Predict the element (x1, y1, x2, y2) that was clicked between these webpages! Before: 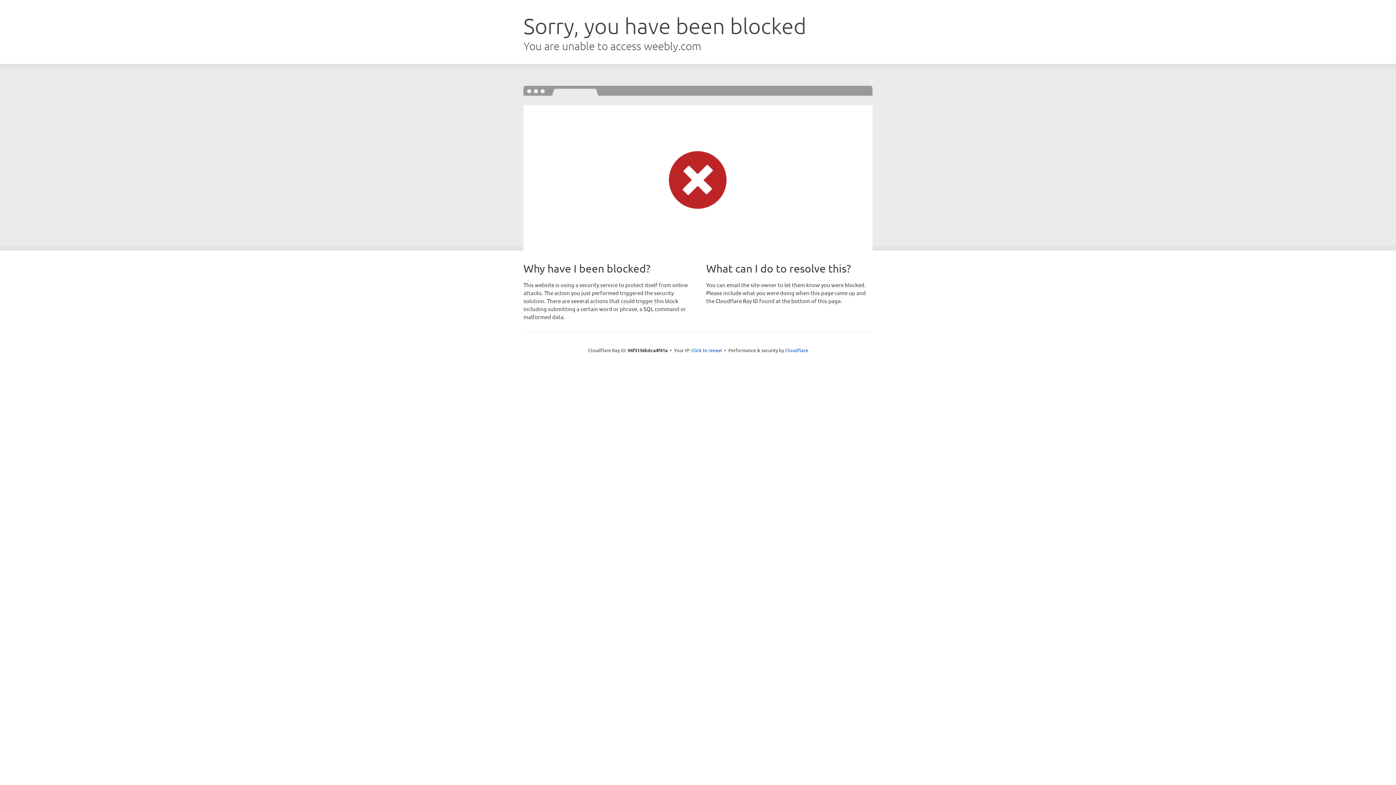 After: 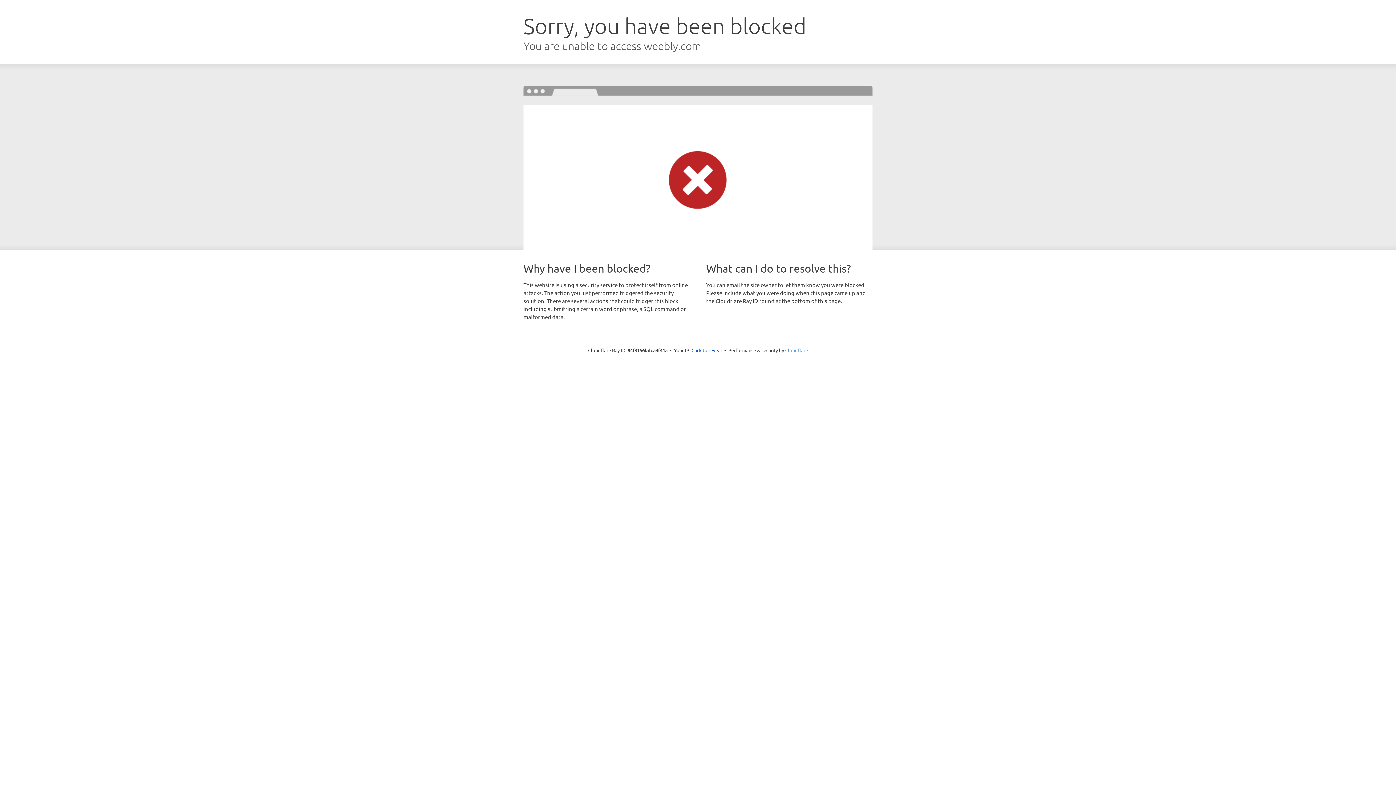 Action: bbox: (785, 347, 808, 353) label: Cloudflare